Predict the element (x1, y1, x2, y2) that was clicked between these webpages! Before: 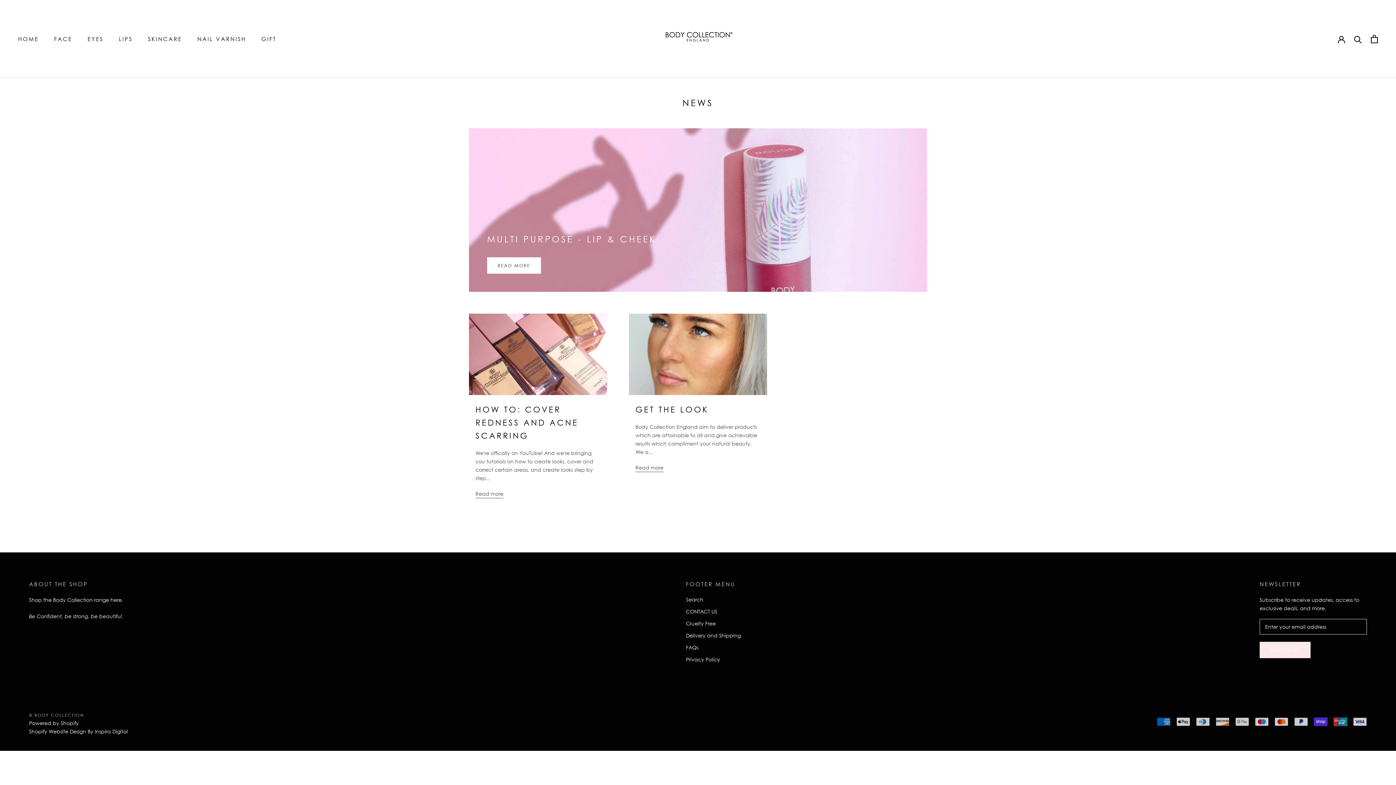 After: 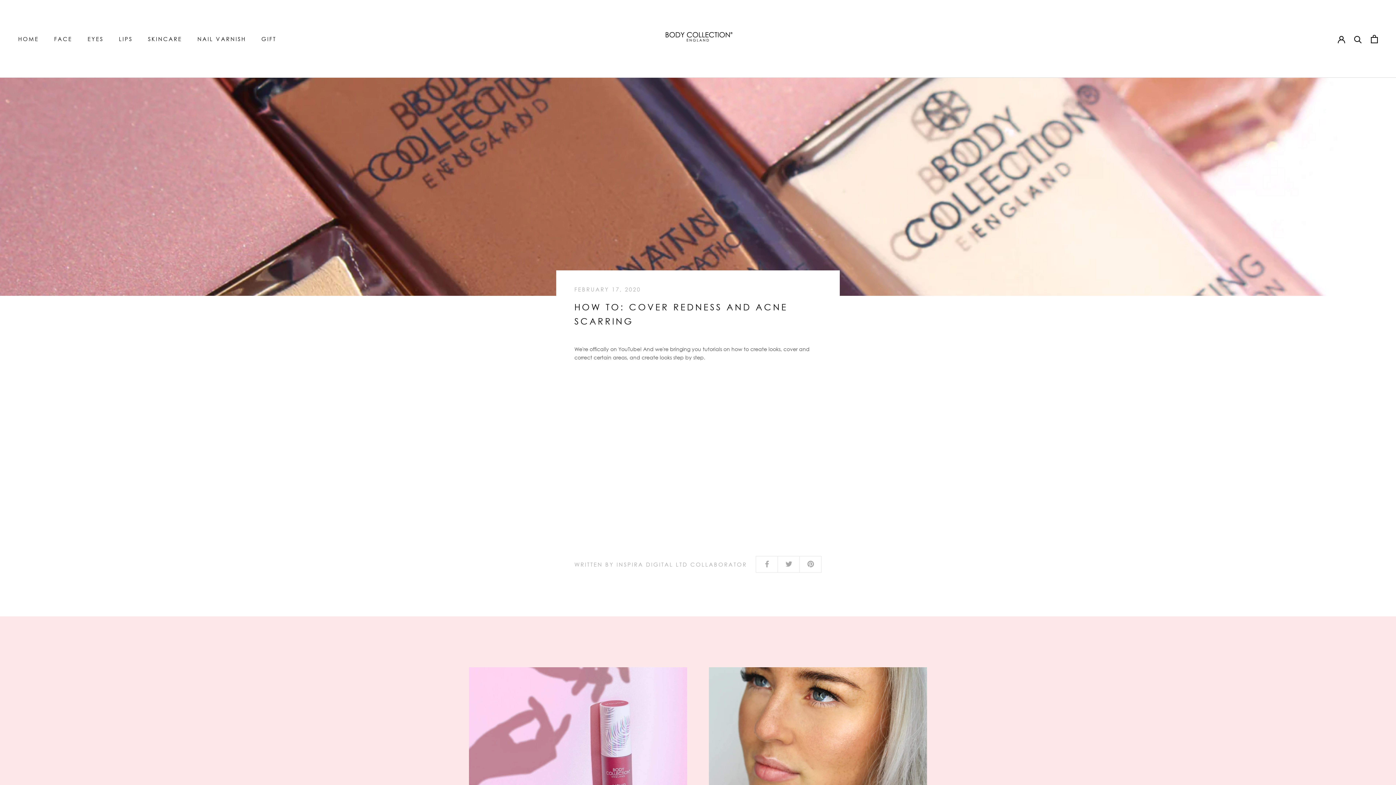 Action: bbox: (469, 313, 607, 395)